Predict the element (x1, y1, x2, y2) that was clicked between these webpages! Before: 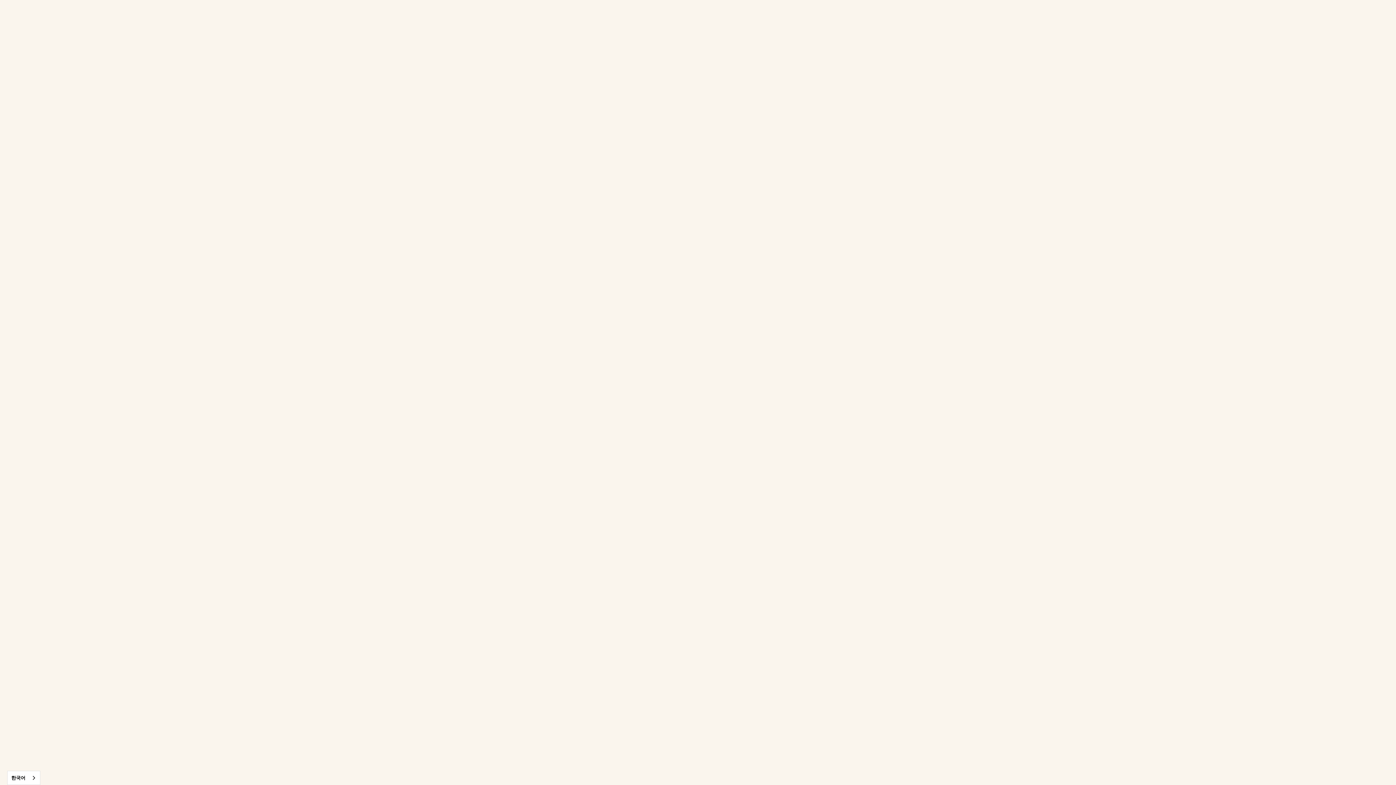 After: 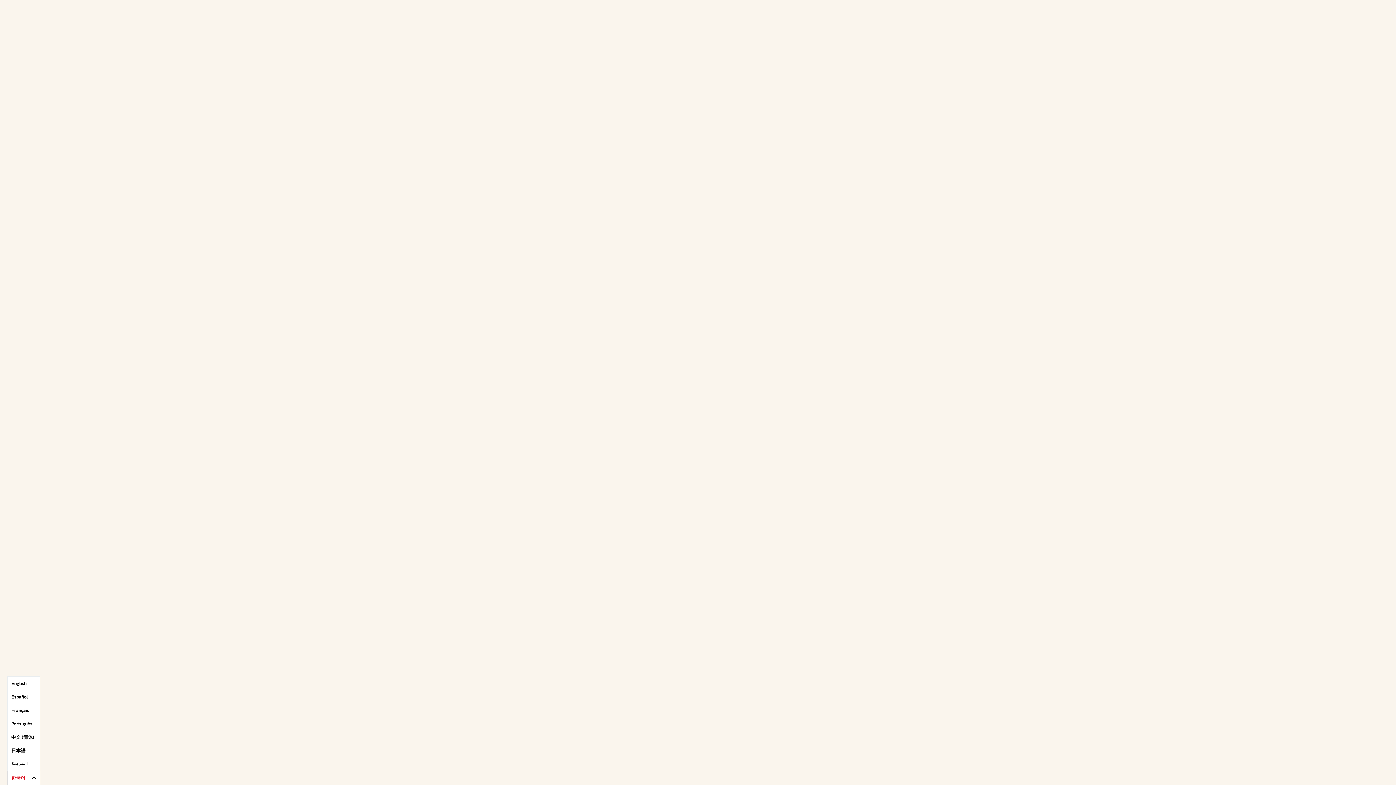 Action: label: 한국어 bbox: (7, 771, 40, 785)